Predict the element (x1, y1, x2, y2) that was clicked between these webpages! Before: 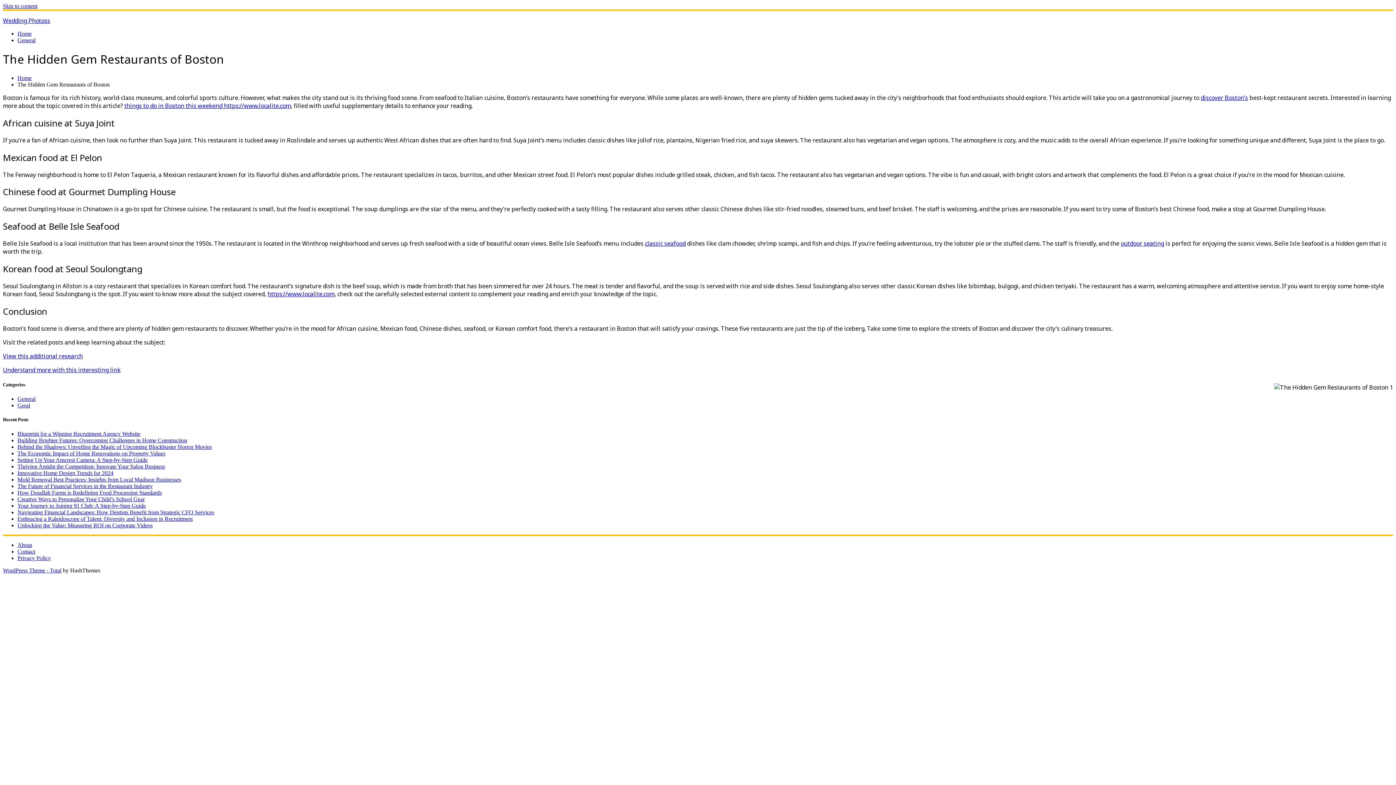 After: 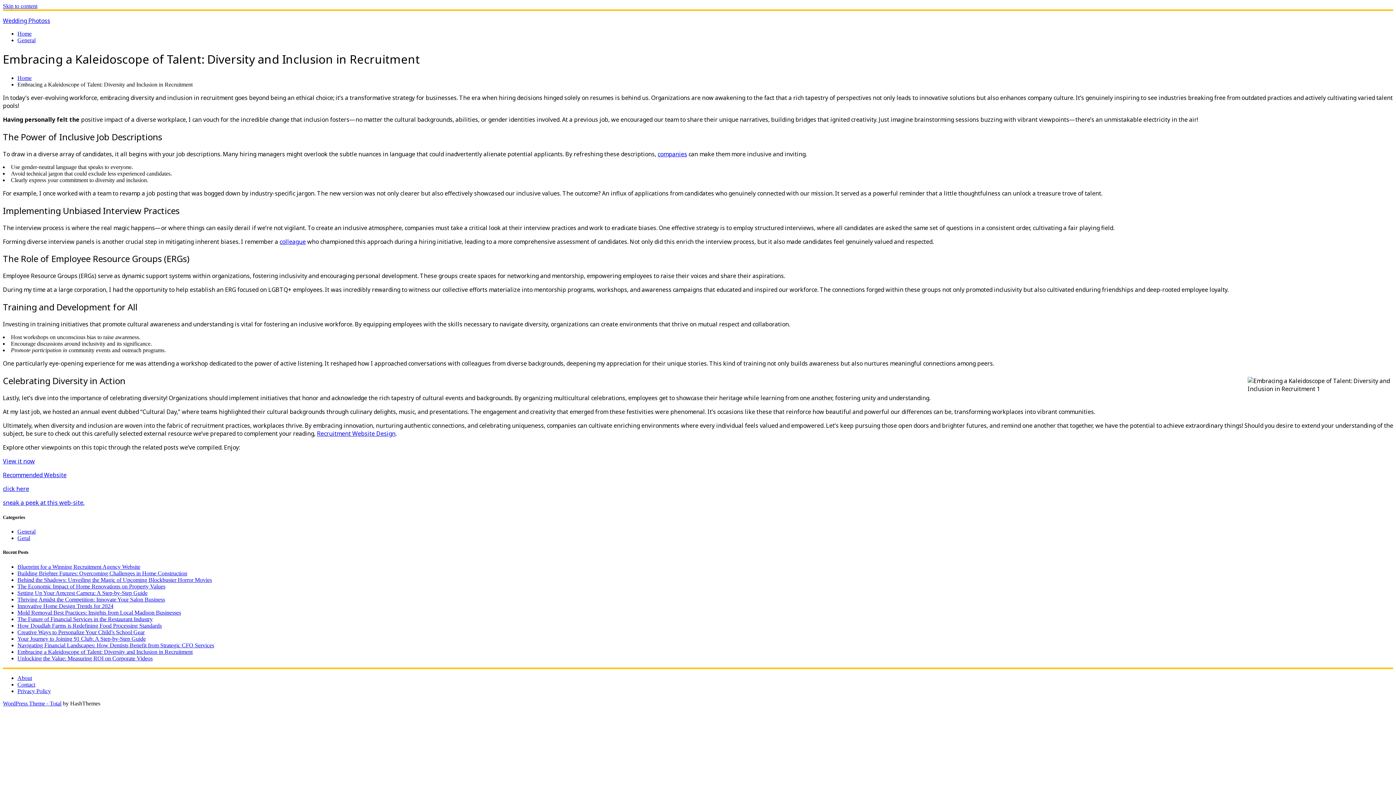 Action: bbox: (17, 516, 192, 522) label: Embracing a Kaleidoscope of Talent: Diversity and Inclusion in Recruitment